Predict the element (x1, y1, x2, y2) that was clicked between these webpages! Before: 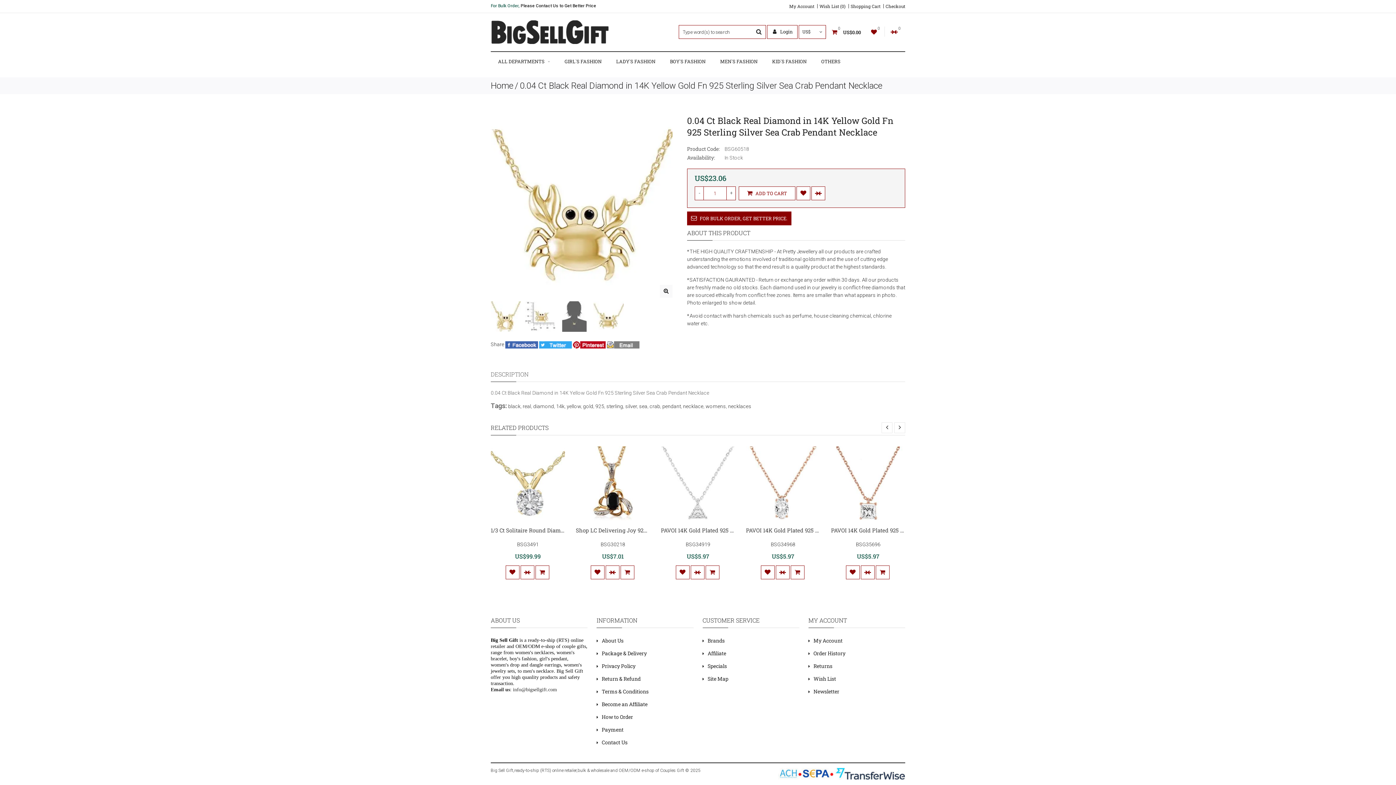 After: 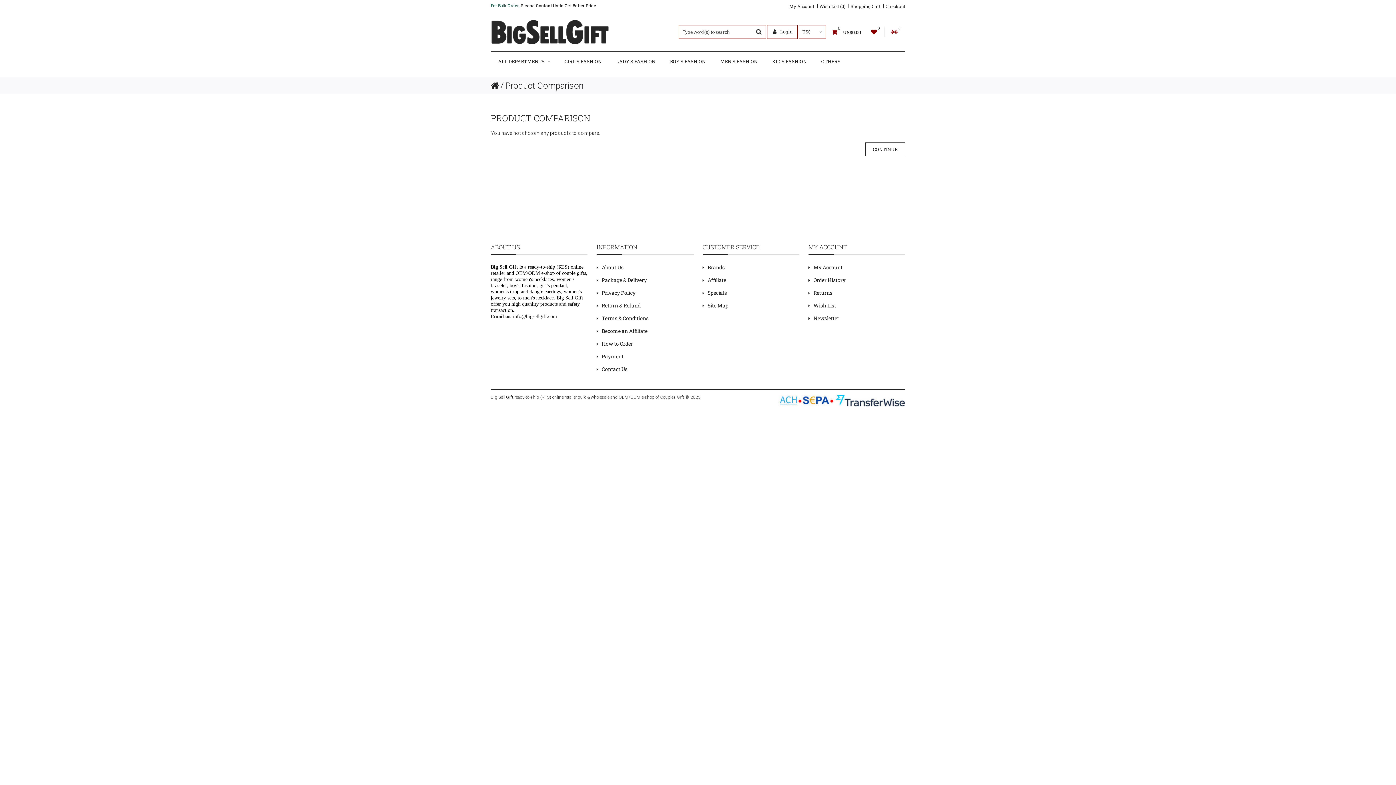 Action: bbox: (884, 23, 905, 40) label: 0